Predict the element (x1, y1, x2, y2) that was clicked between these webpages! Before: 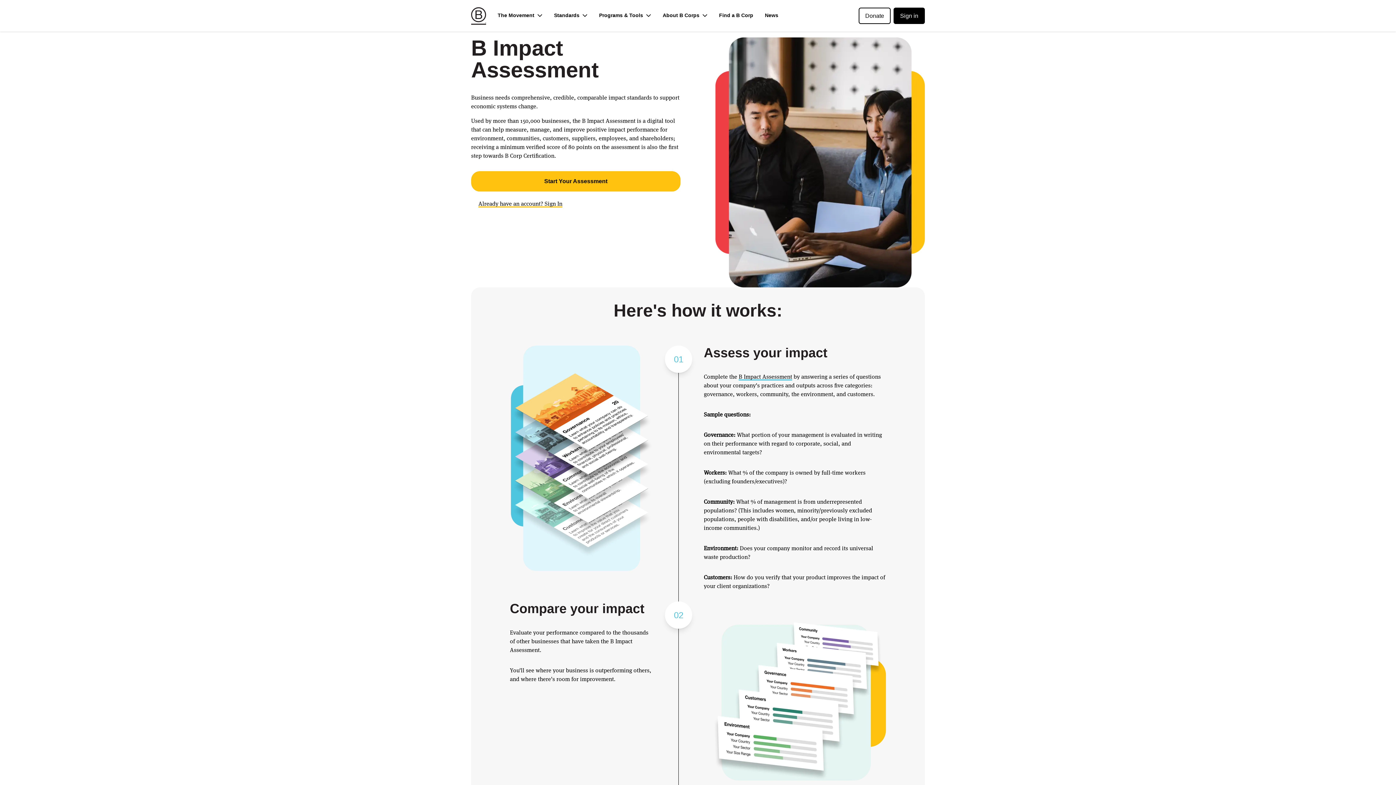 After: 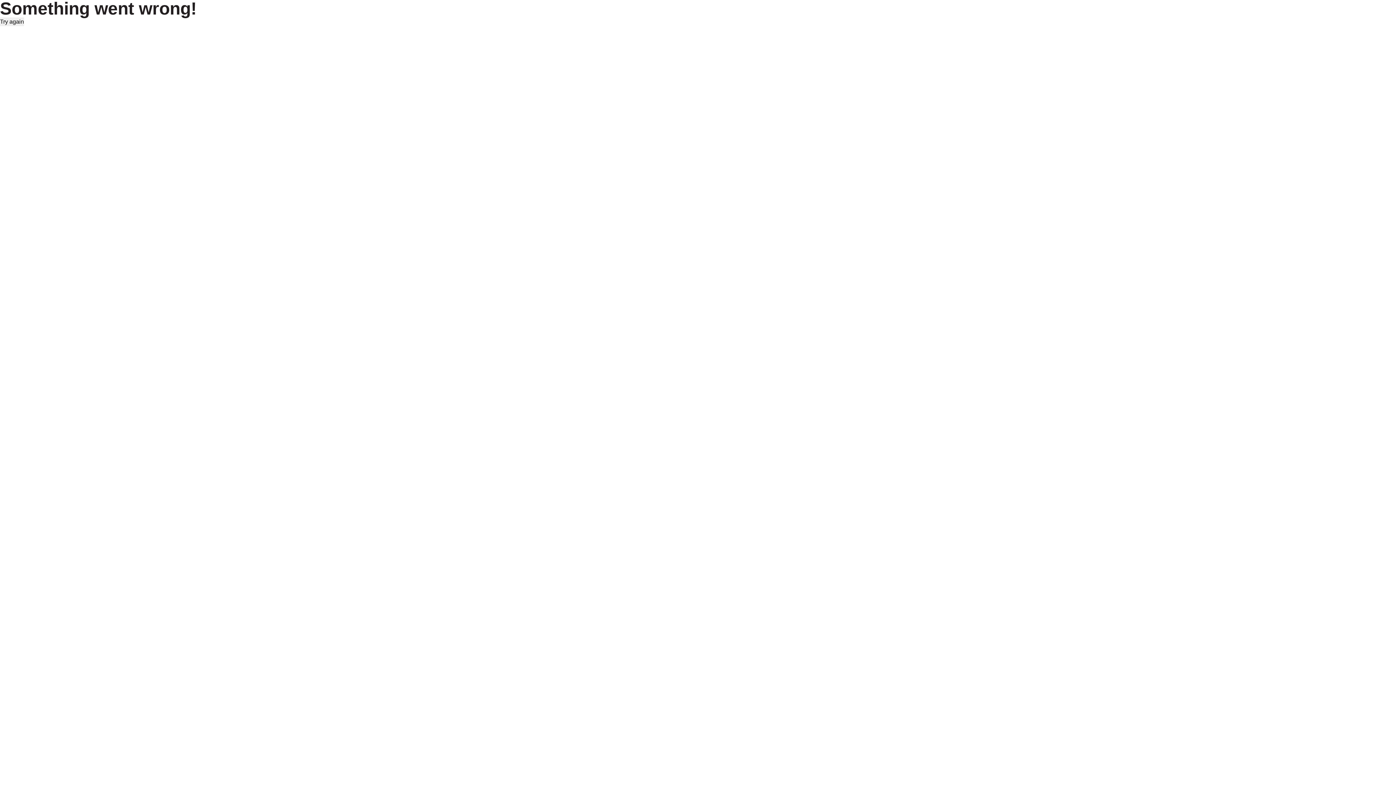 Action: bbox: (713, 5, 759, 25) label: Find a B Corp